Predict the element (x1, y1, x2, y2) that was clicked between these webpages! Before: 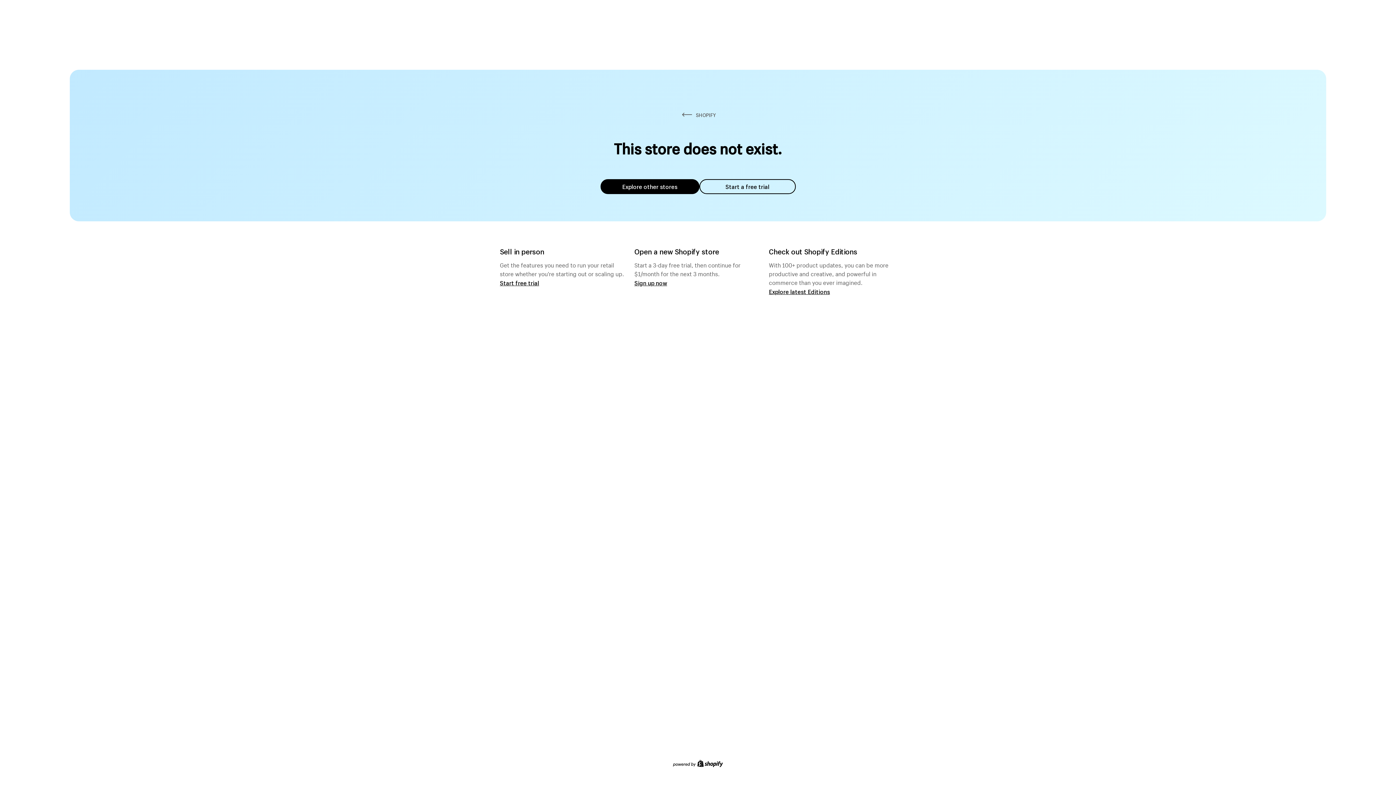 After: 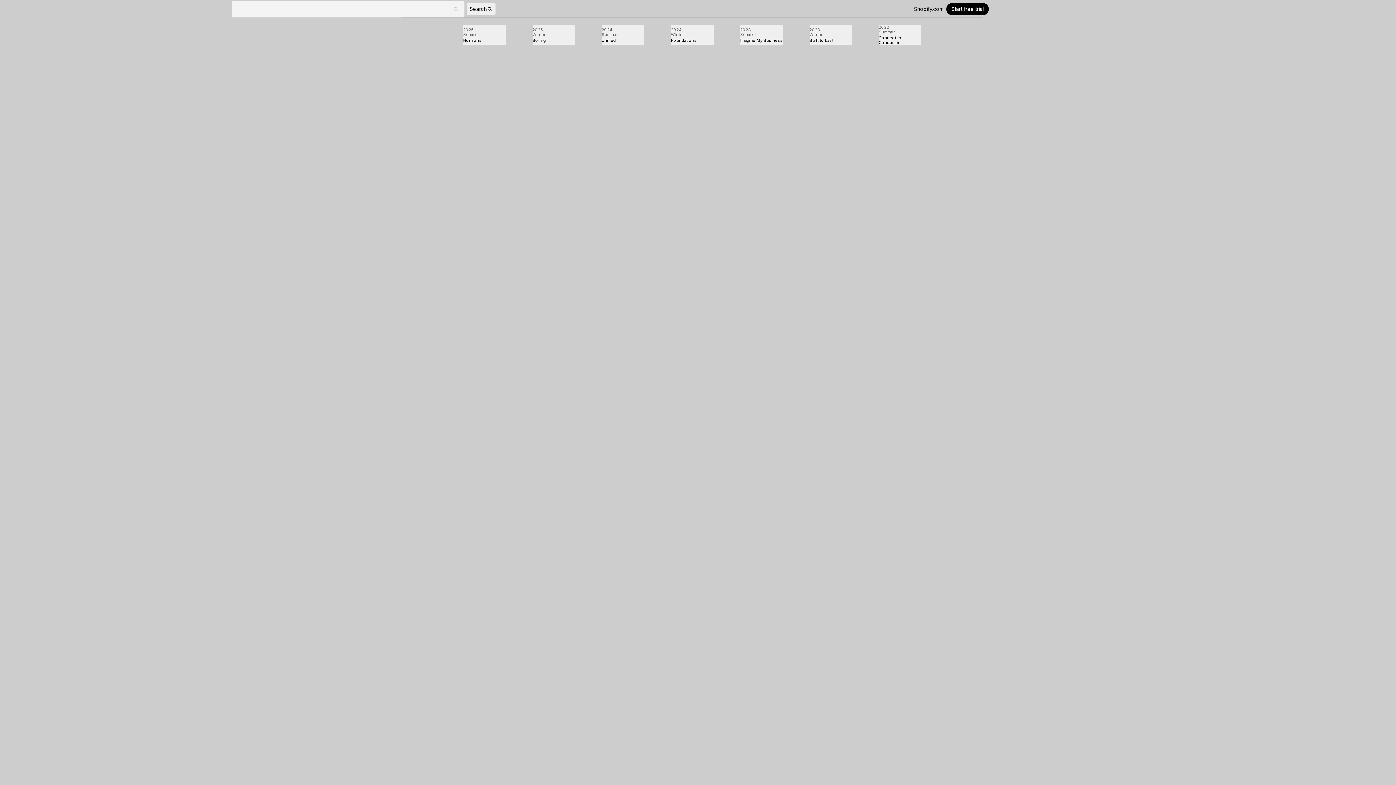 Action: bbox: (769, 287, 830, 295) label: Explore latest Editions